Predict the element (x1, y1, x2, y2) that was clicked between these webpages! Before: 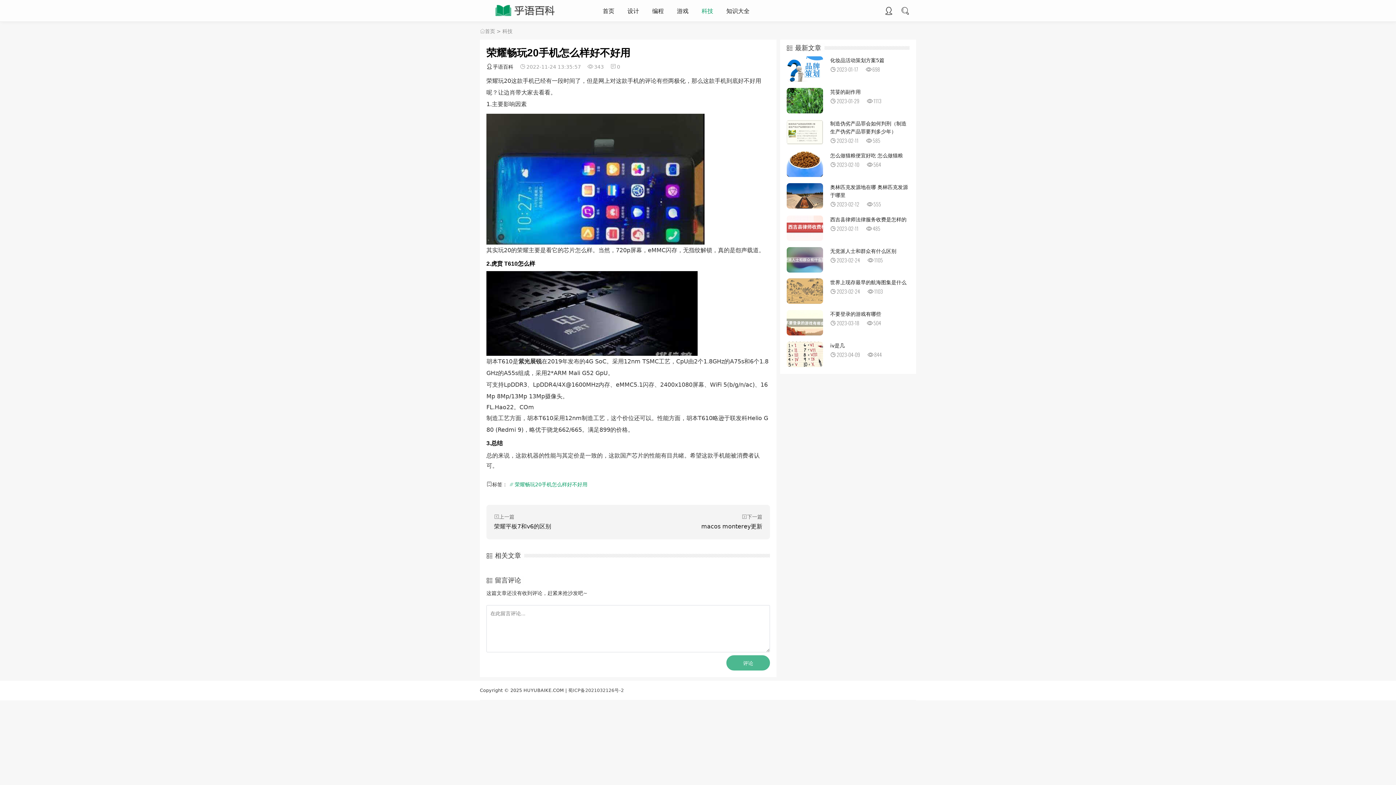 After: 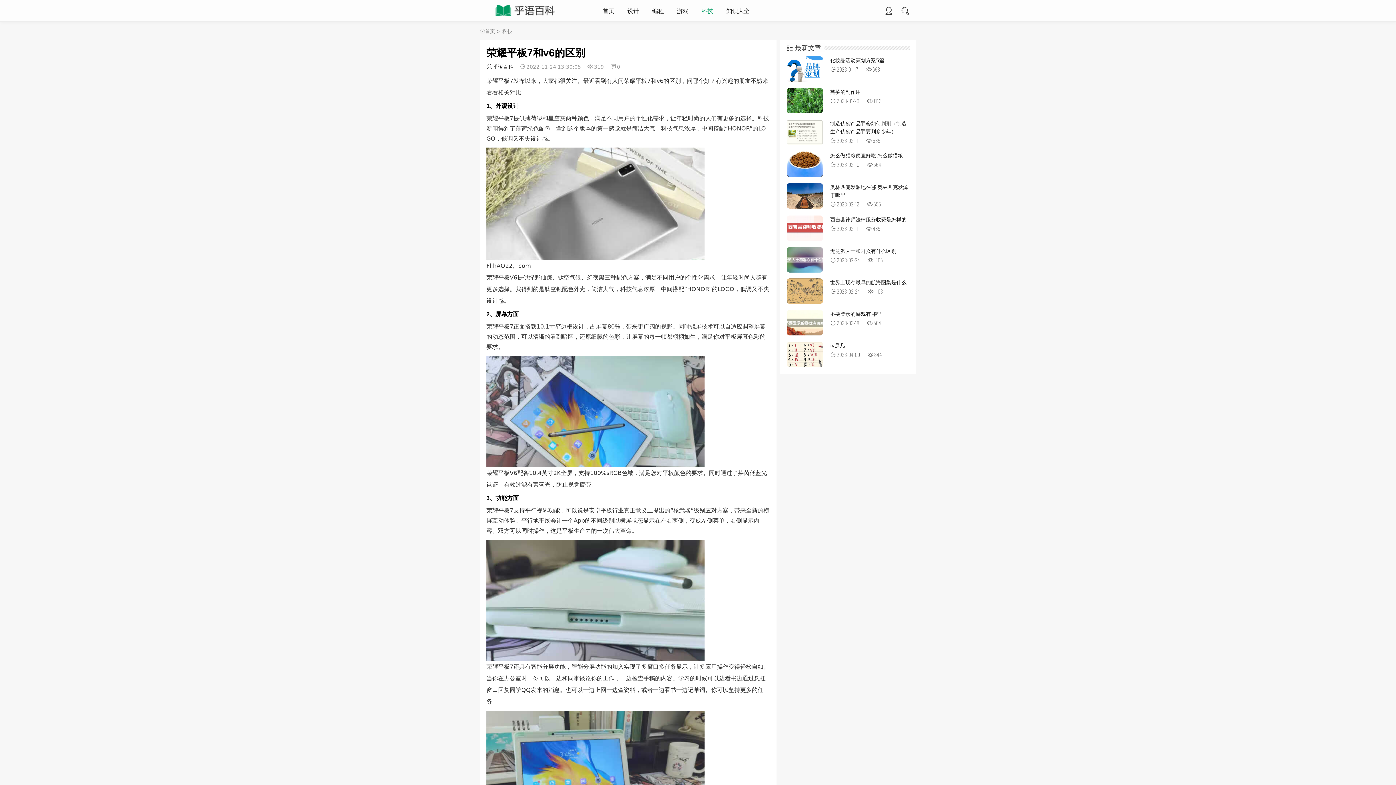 Action: bbox: (494, 523, 551, 530) label: 荣耀平板7和v6的区别